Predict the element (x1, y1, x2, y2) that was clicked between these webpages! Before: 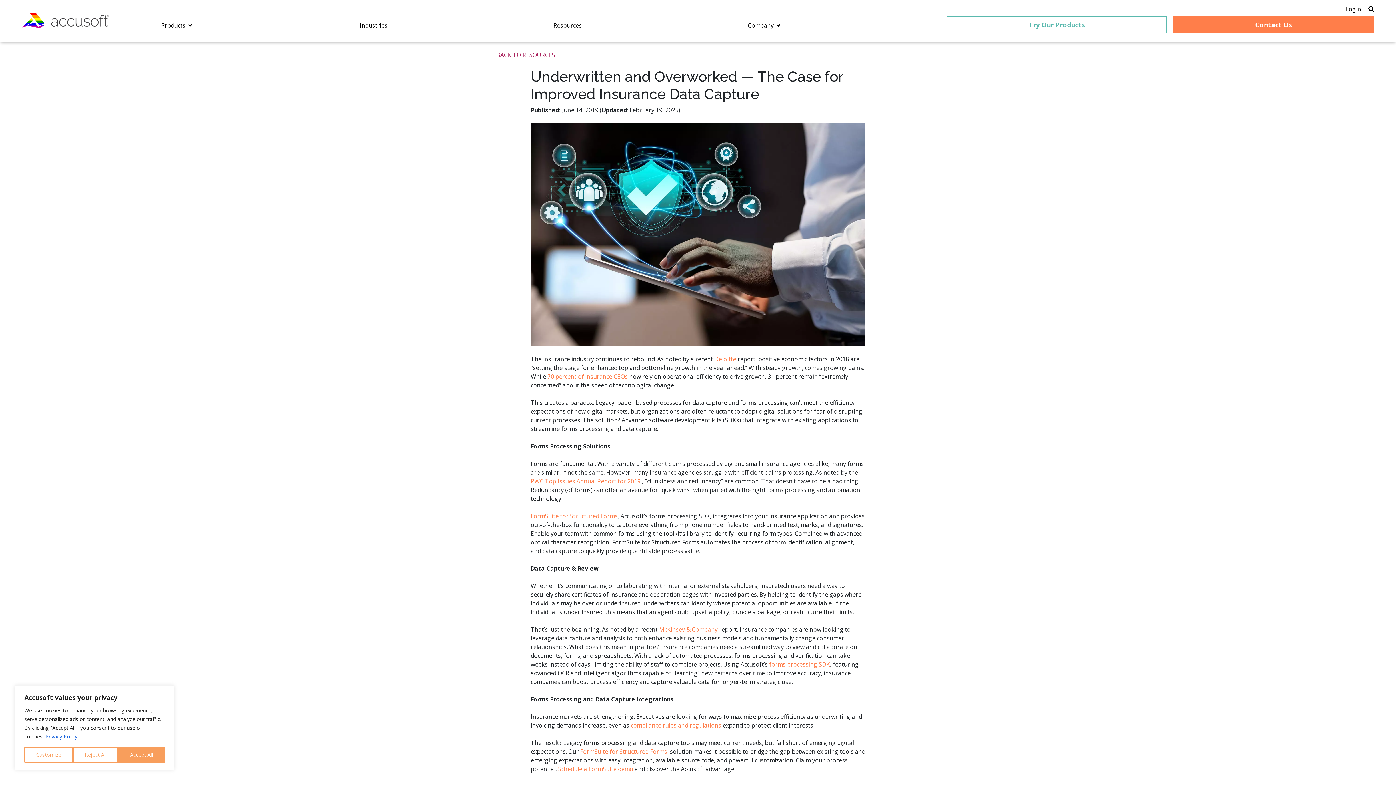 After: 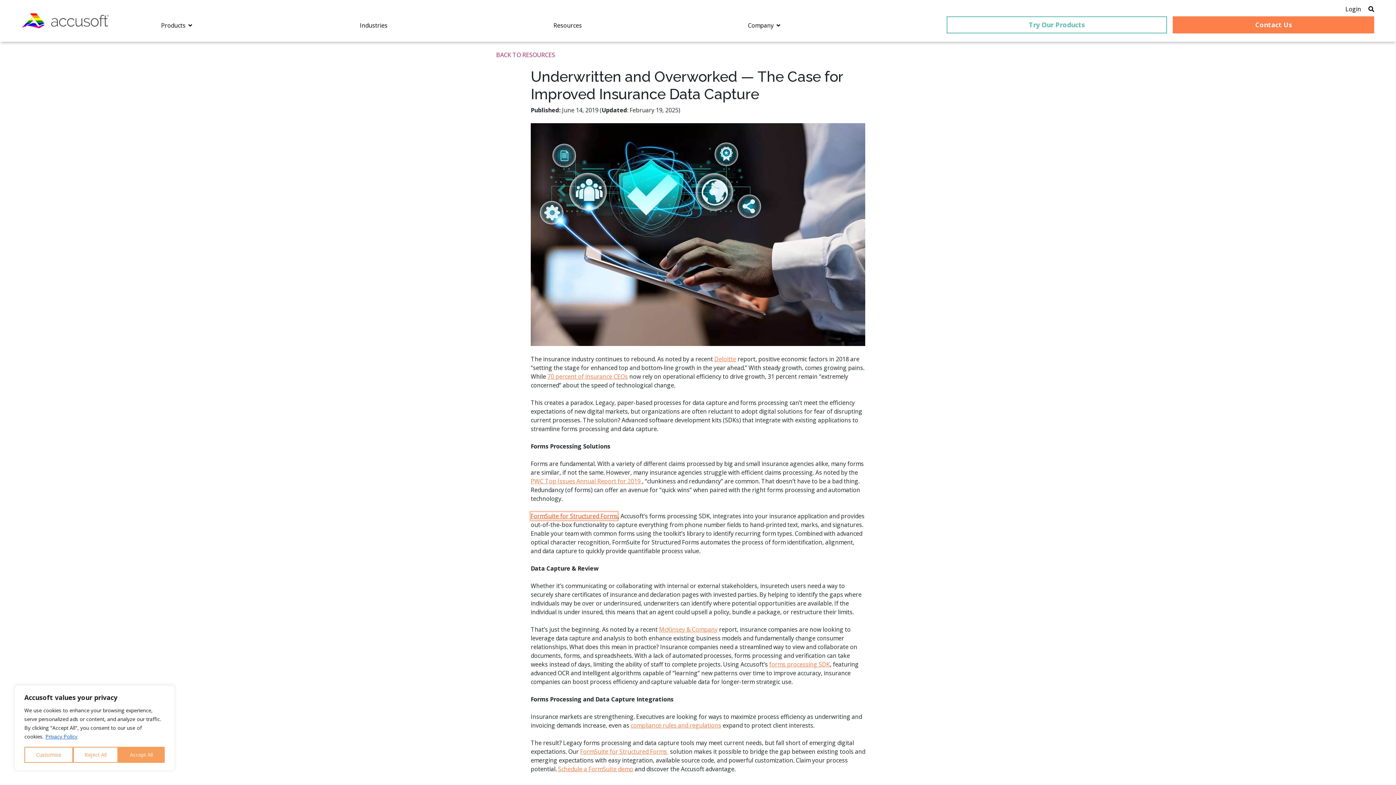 Action: bbox: (530, 512, 617, 520) label: FormSuite for Structured Forms